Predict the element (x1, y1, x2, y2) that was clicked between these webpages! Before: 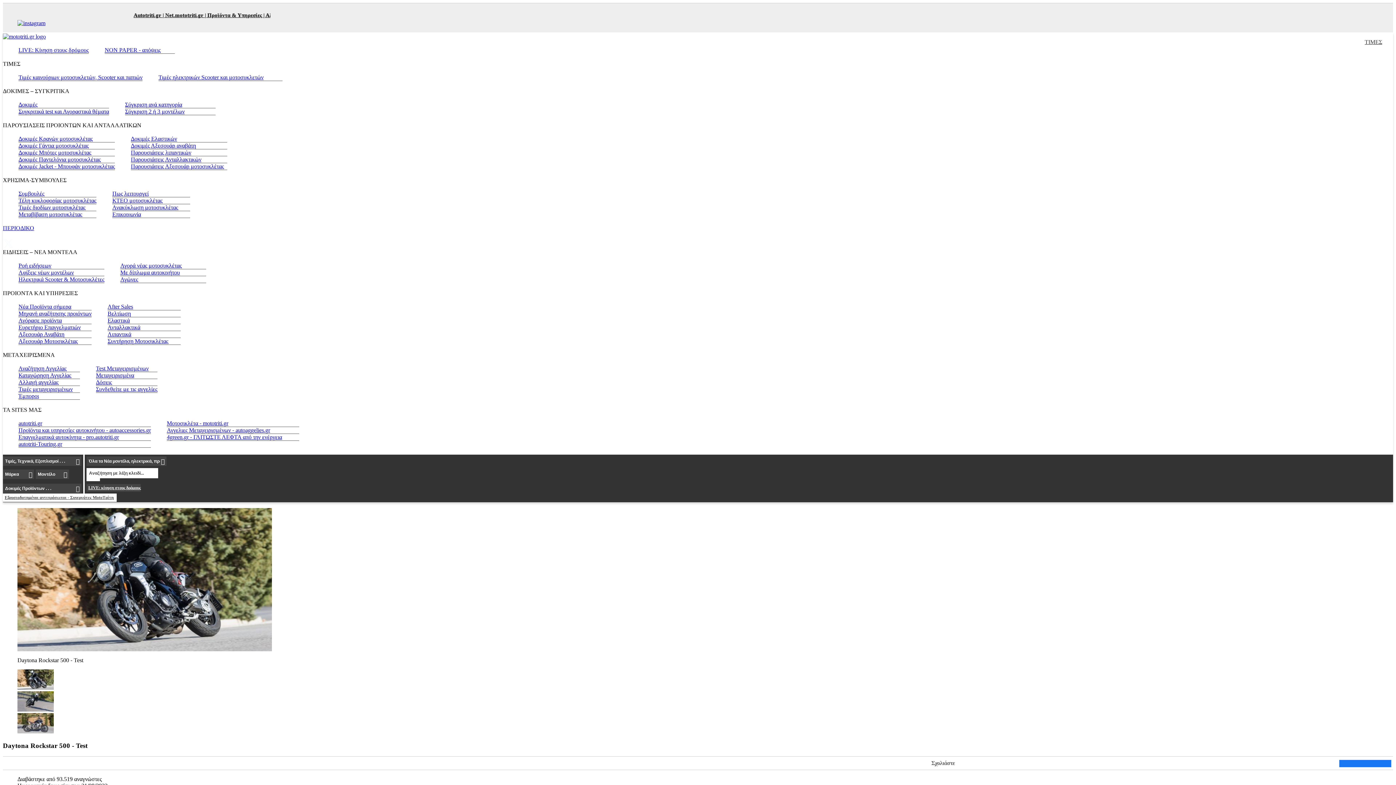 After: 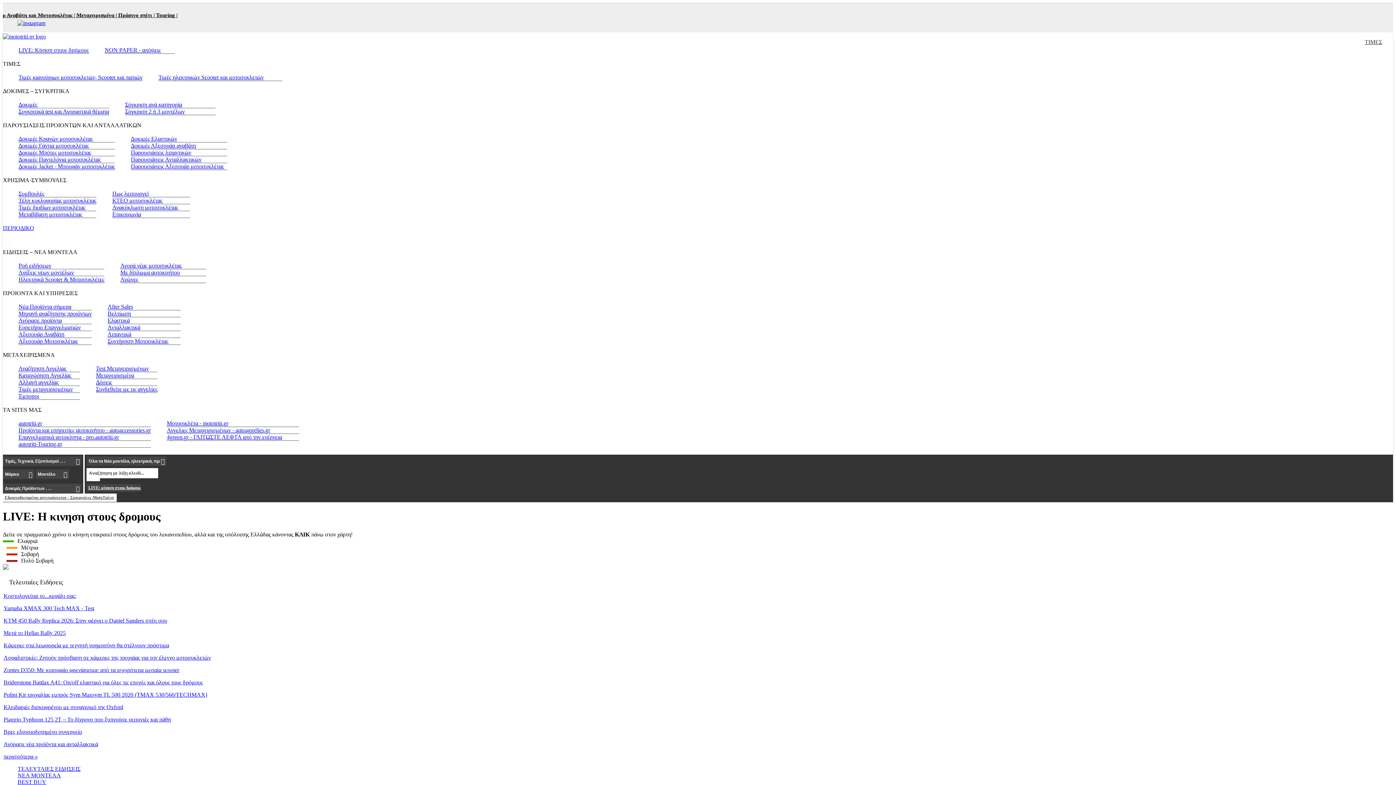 Action: bbox: (18, 46, 88, 53) label: LIVE: Κίνηση στους δρόμους